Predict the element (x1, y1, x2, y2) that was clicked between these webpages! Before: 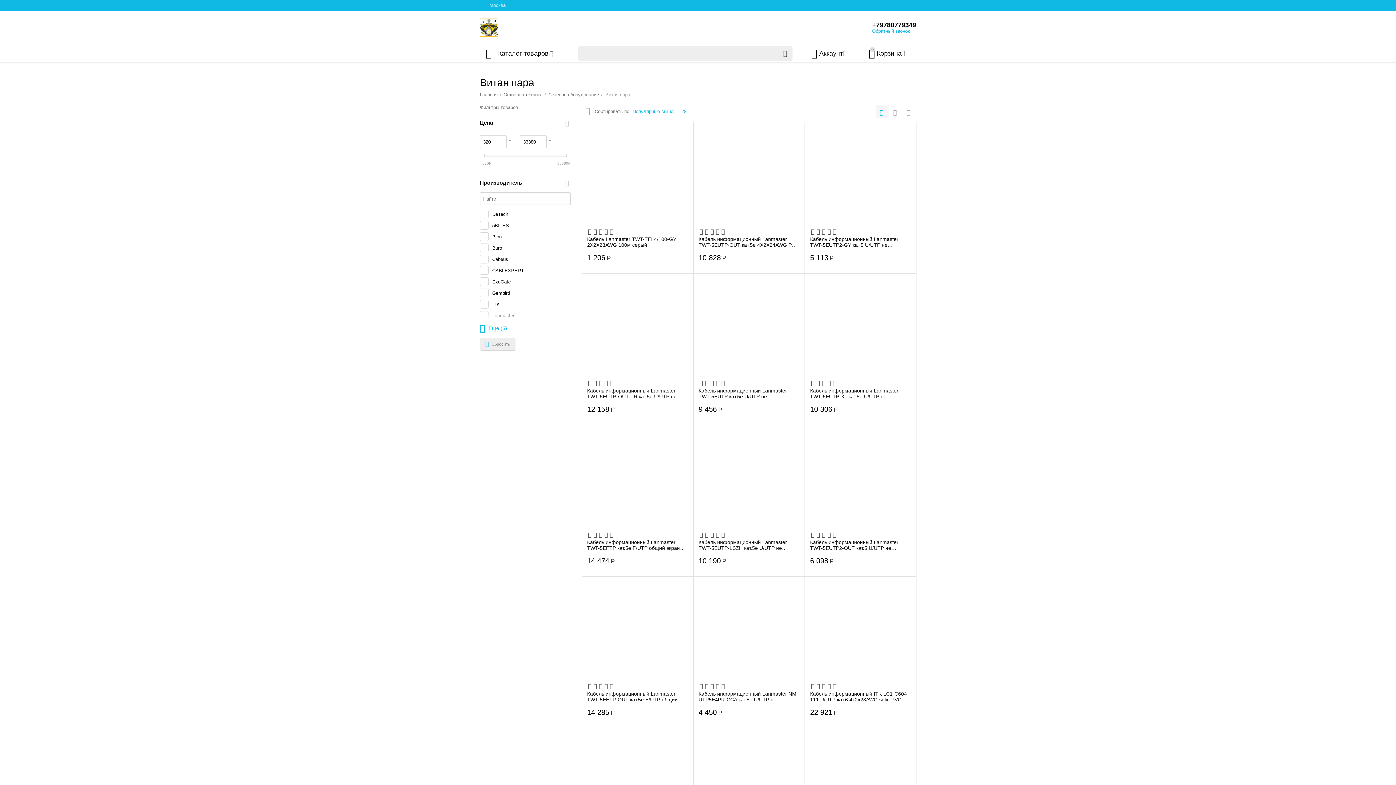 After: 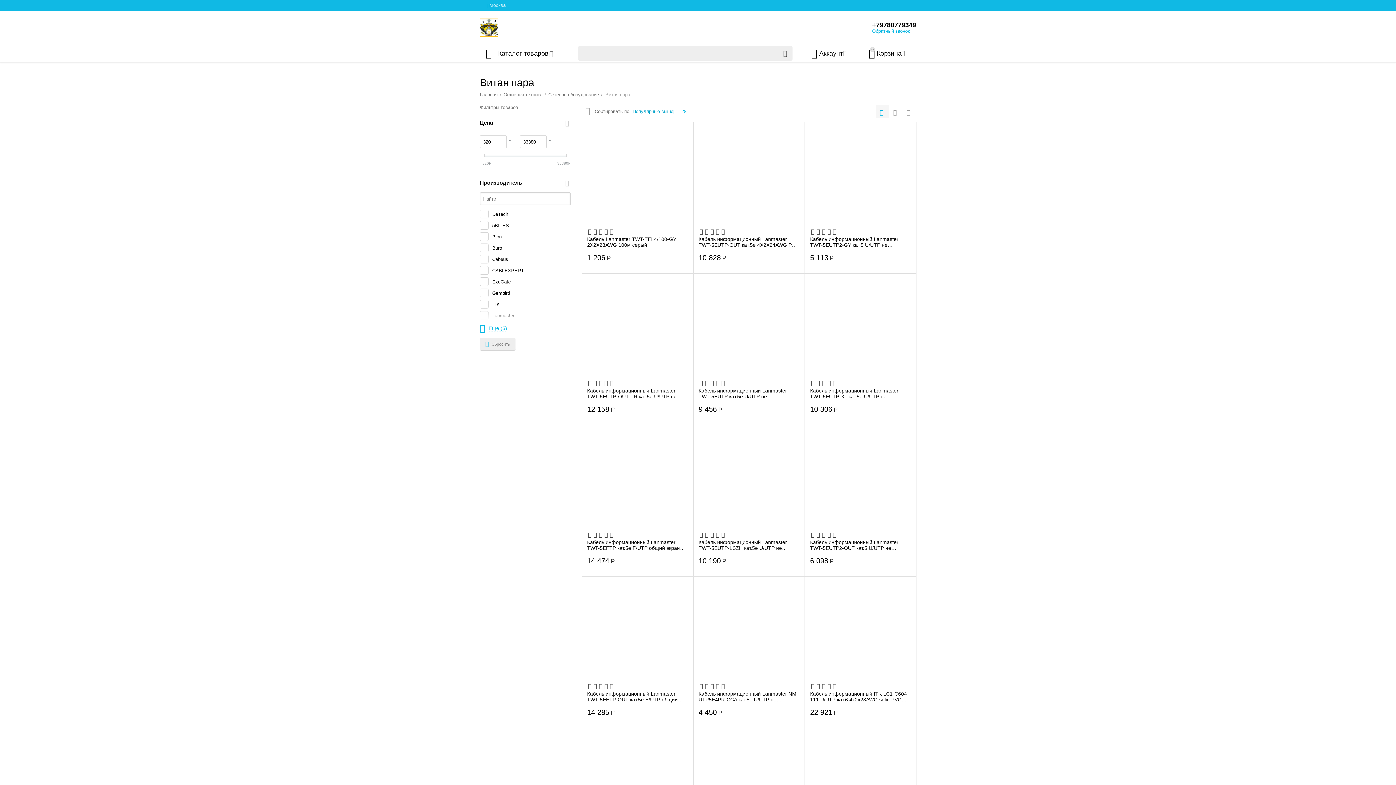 Action: bbox: (632, 105, 680, 118) label: Популярные выше